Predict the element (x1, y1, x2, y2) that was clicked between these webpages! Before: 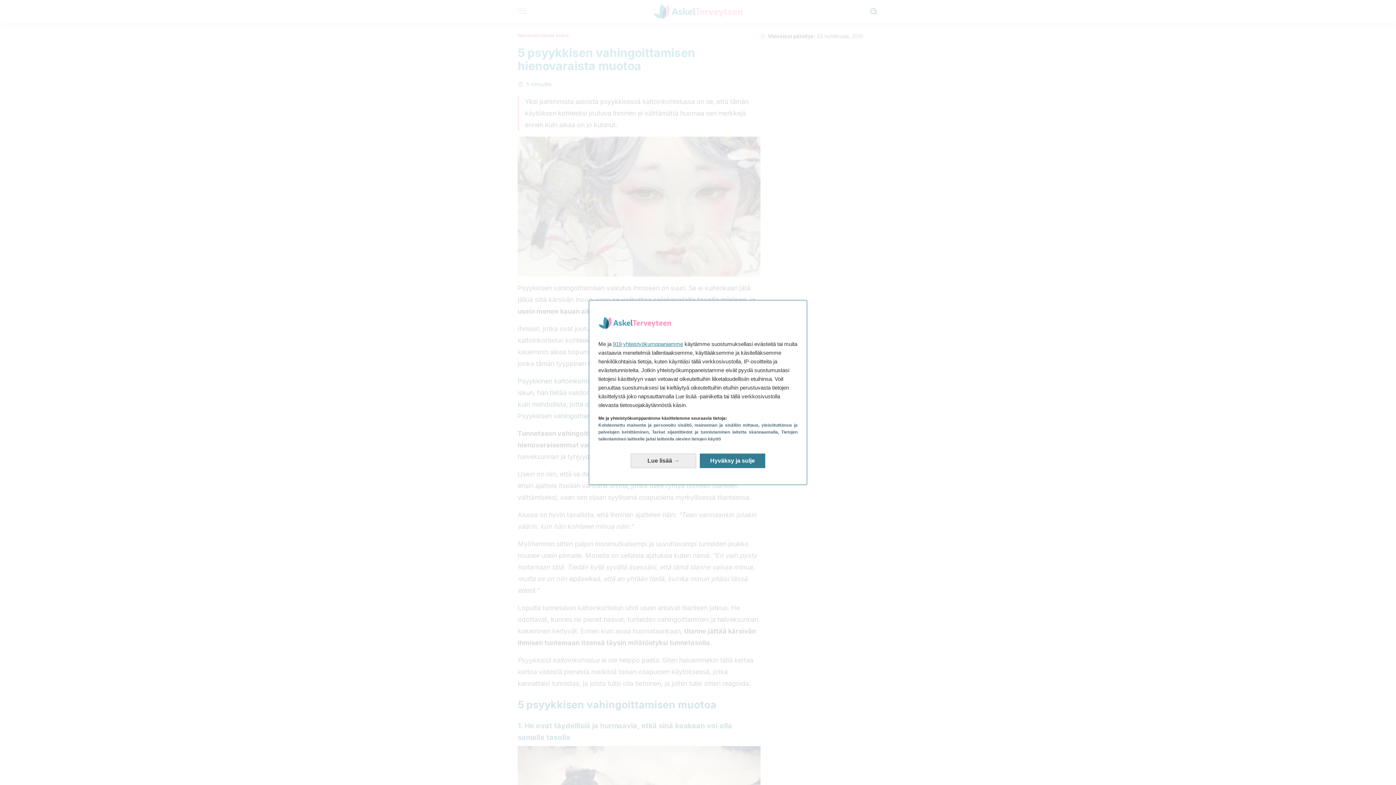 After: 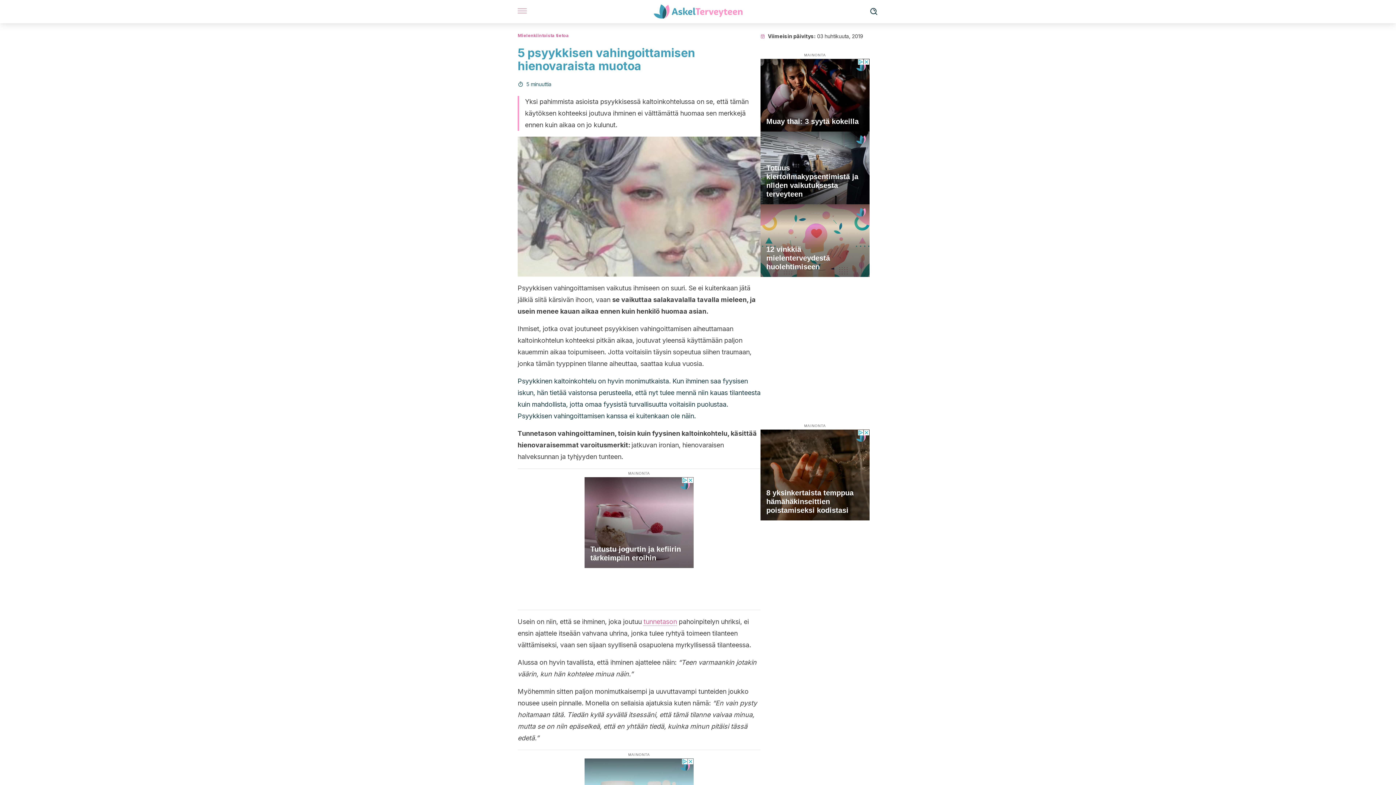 Action: label: Hyväksy ja sulje: Hyväksy tietojenkäsittely ja sulje bbox: (700, 453, 765, 468)